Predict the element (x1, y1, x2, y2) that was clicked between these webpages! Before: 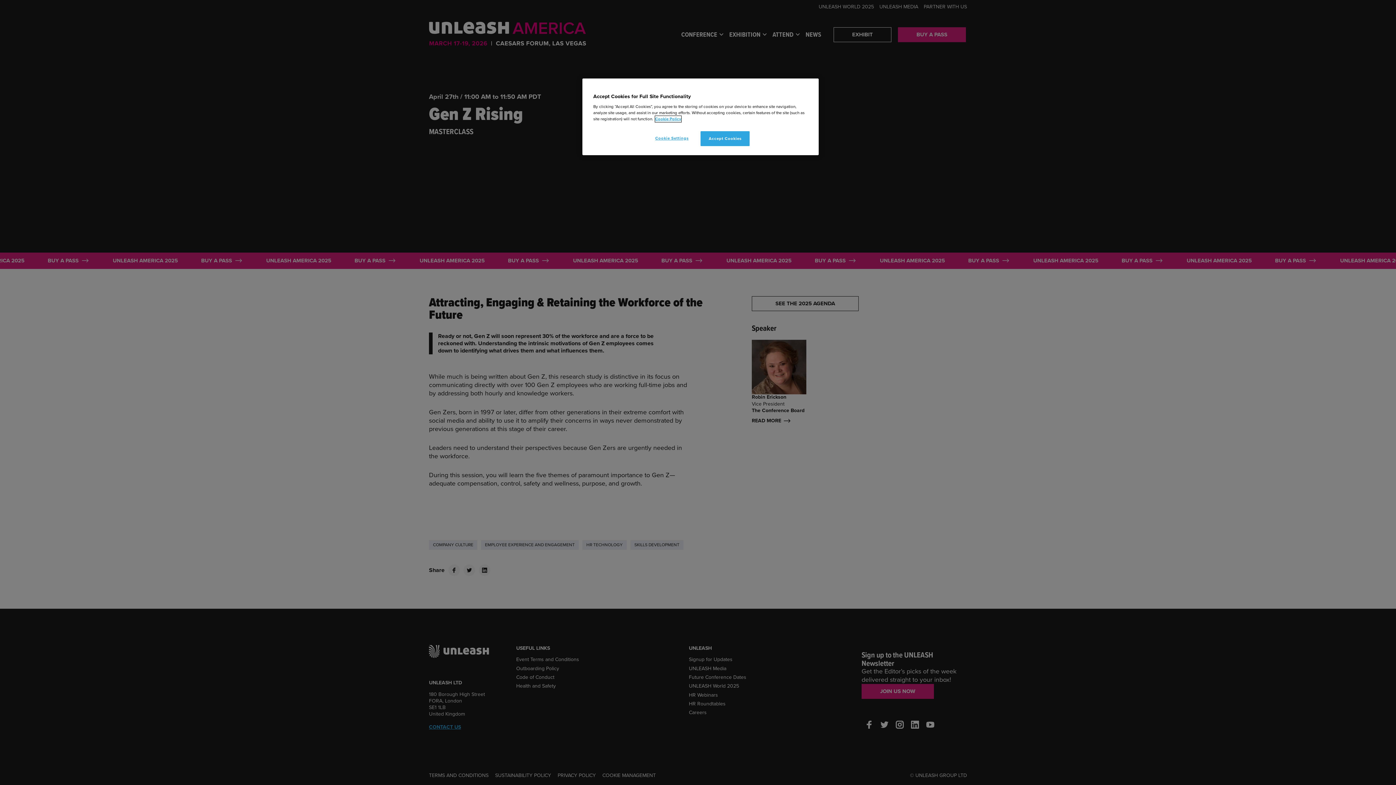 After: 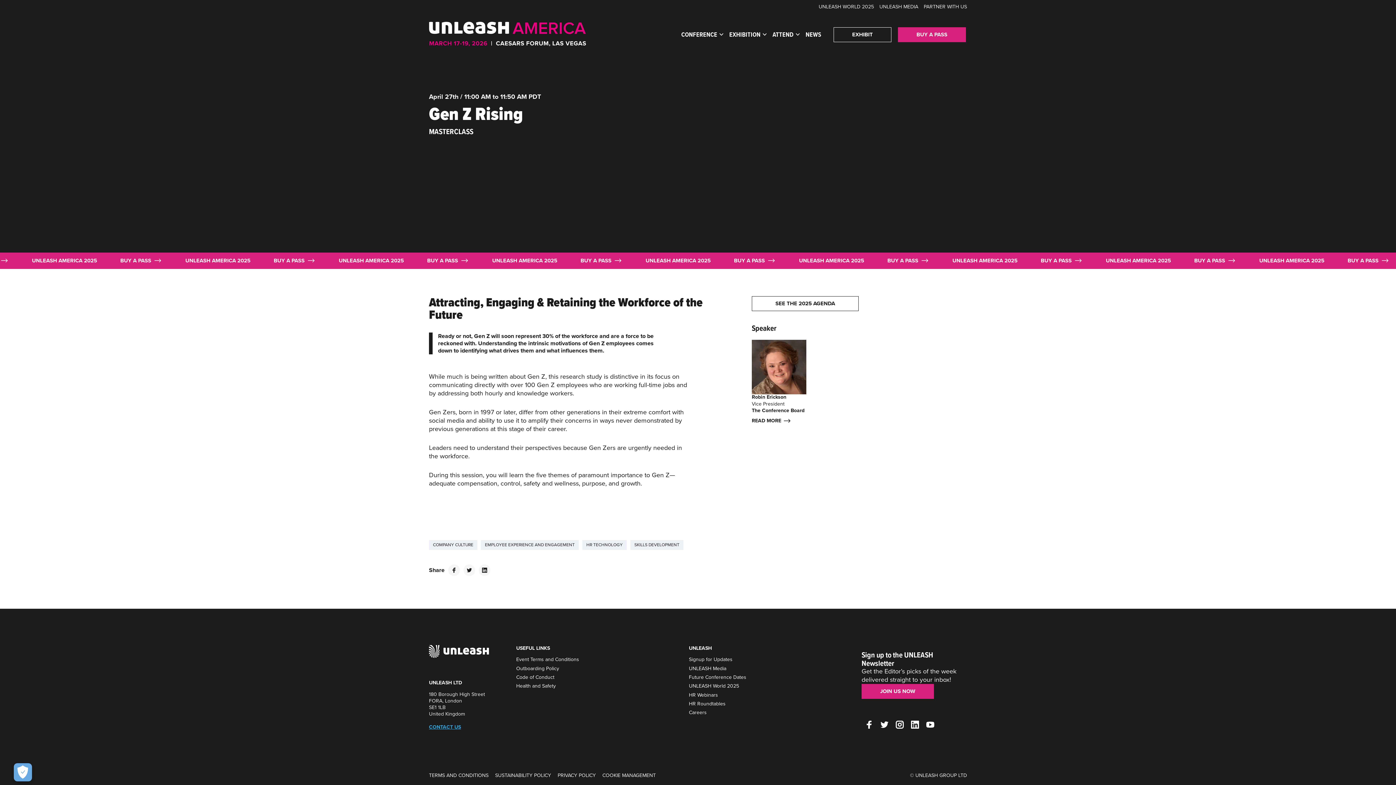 Action: bbox: (700, 131, 749, 146) label: Accept Cookies